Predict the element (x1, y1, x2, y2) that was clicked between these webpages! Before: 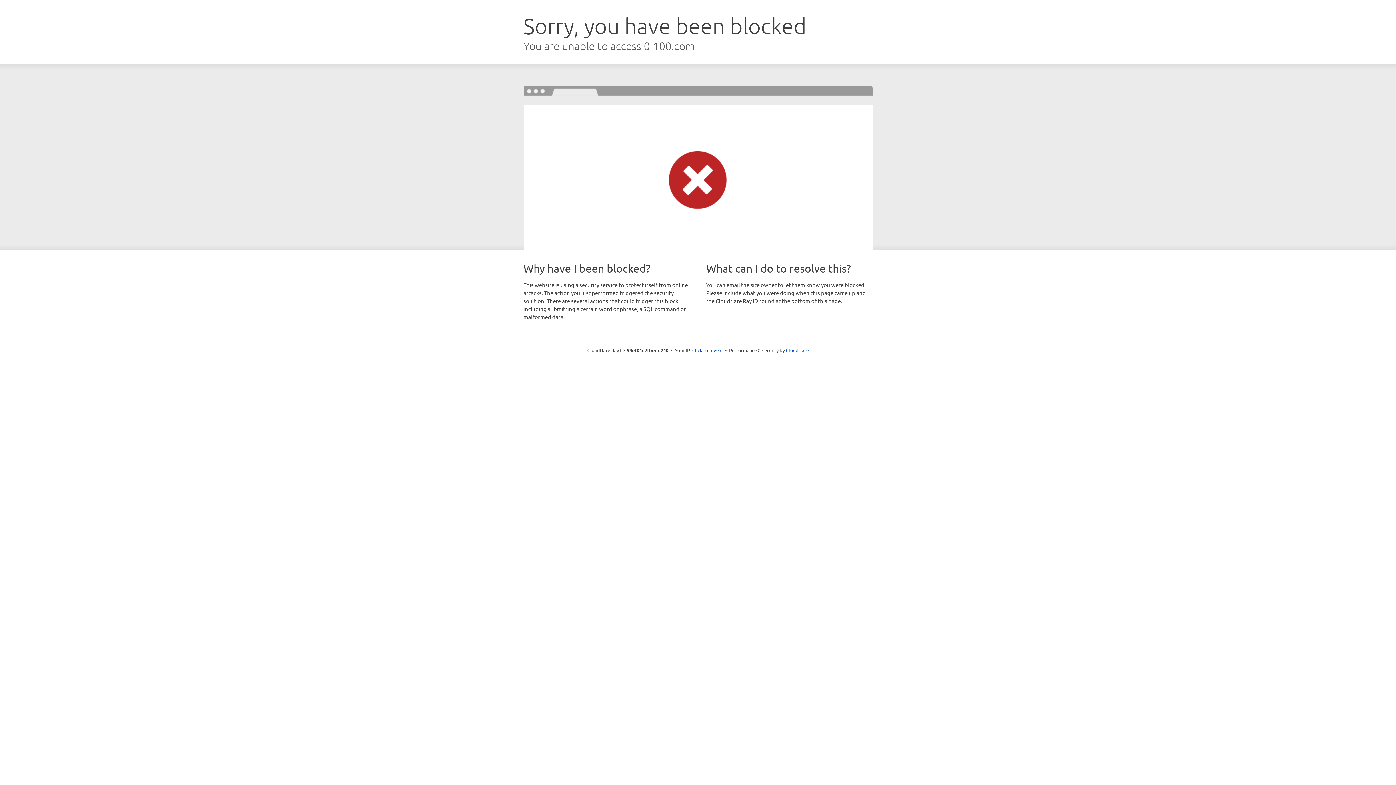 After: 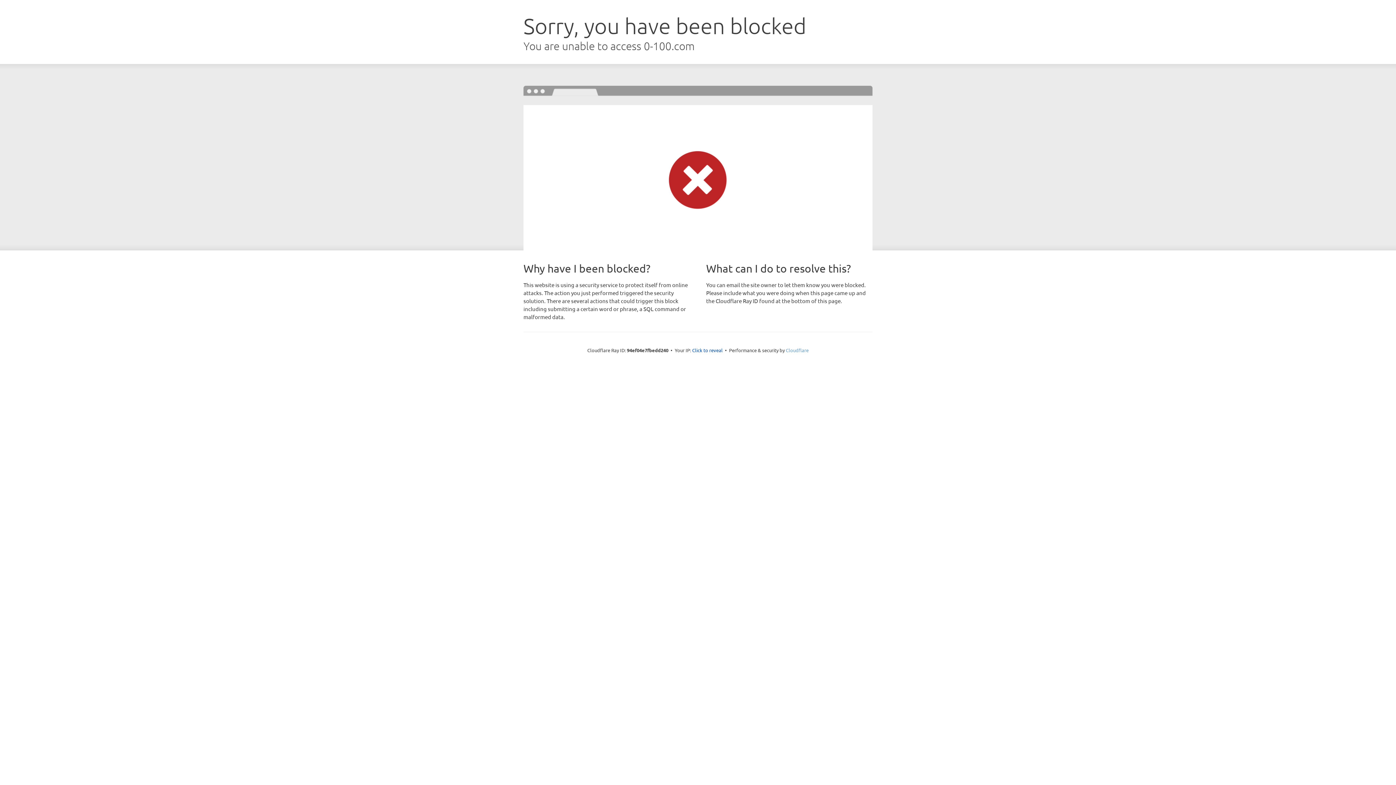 Action: label: Cloudflare bbox: (786, 347, 808, 353)